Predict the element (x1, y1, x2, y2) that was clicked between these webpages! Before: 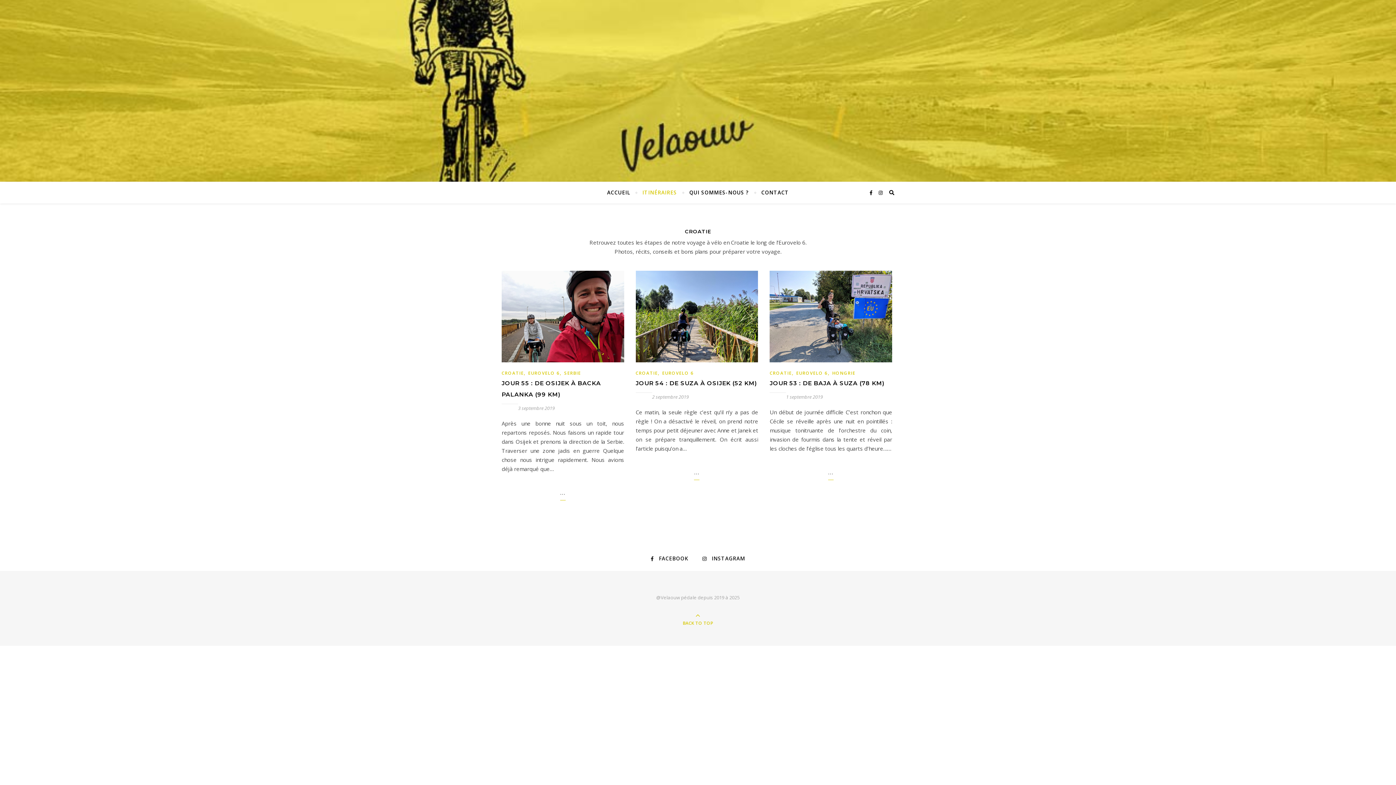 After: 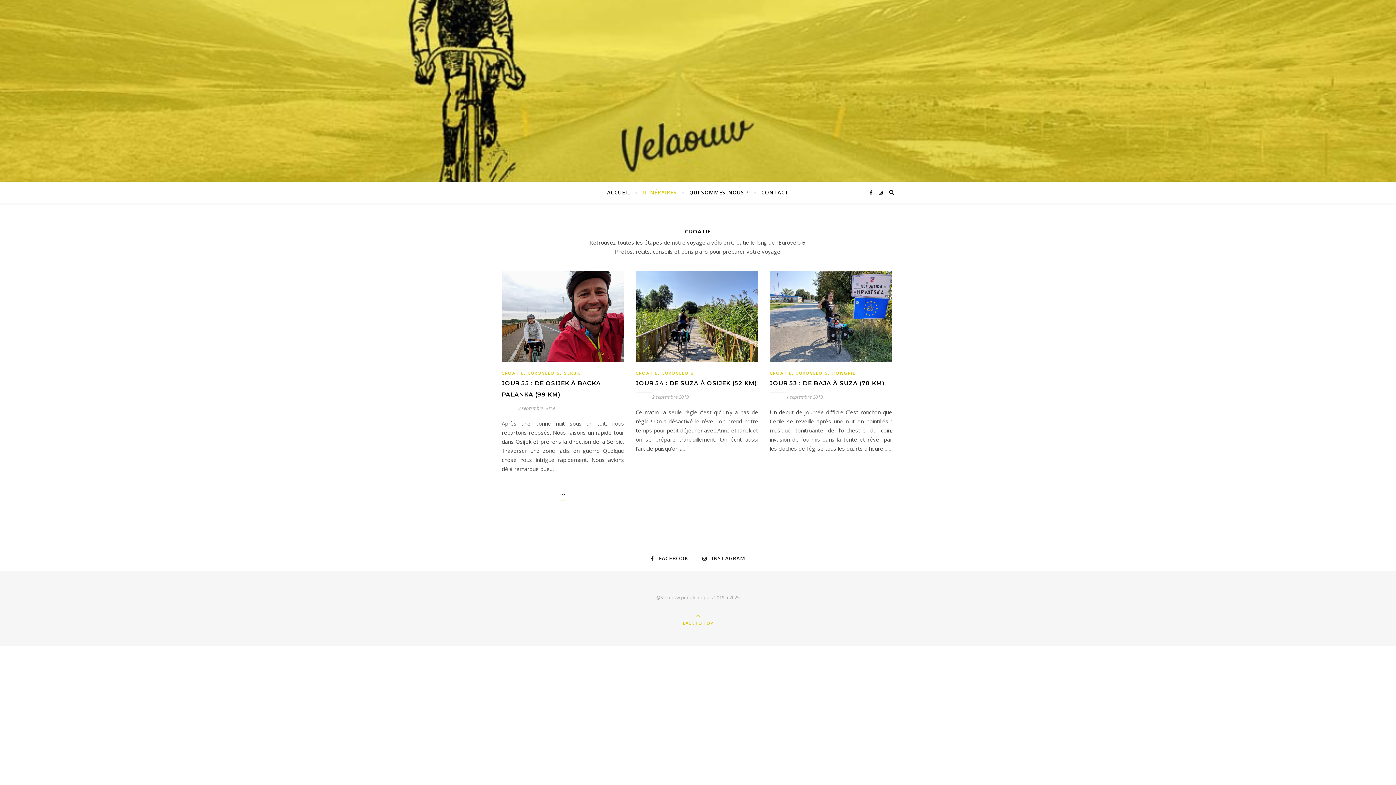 Action: bbox: (635, 370, 658, 376) label: CROATIE